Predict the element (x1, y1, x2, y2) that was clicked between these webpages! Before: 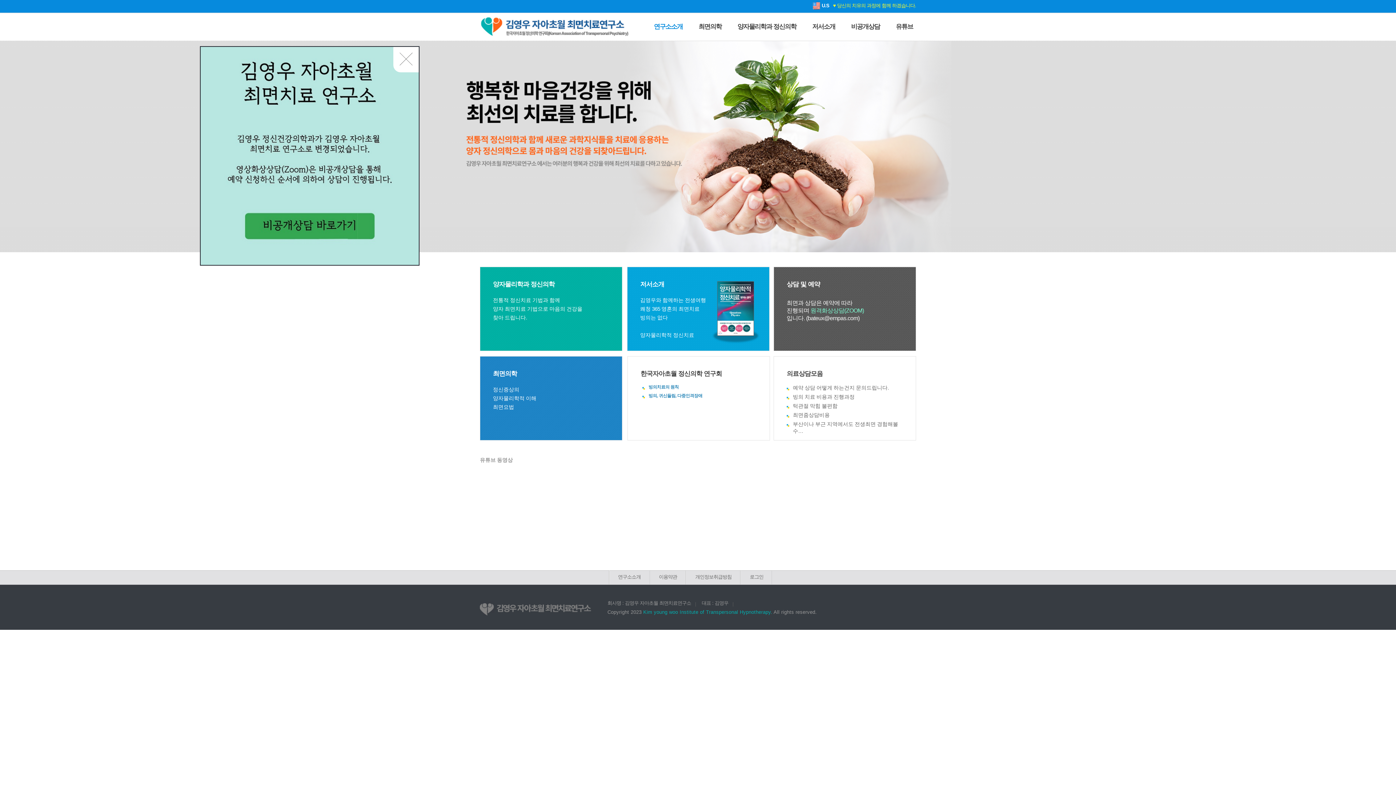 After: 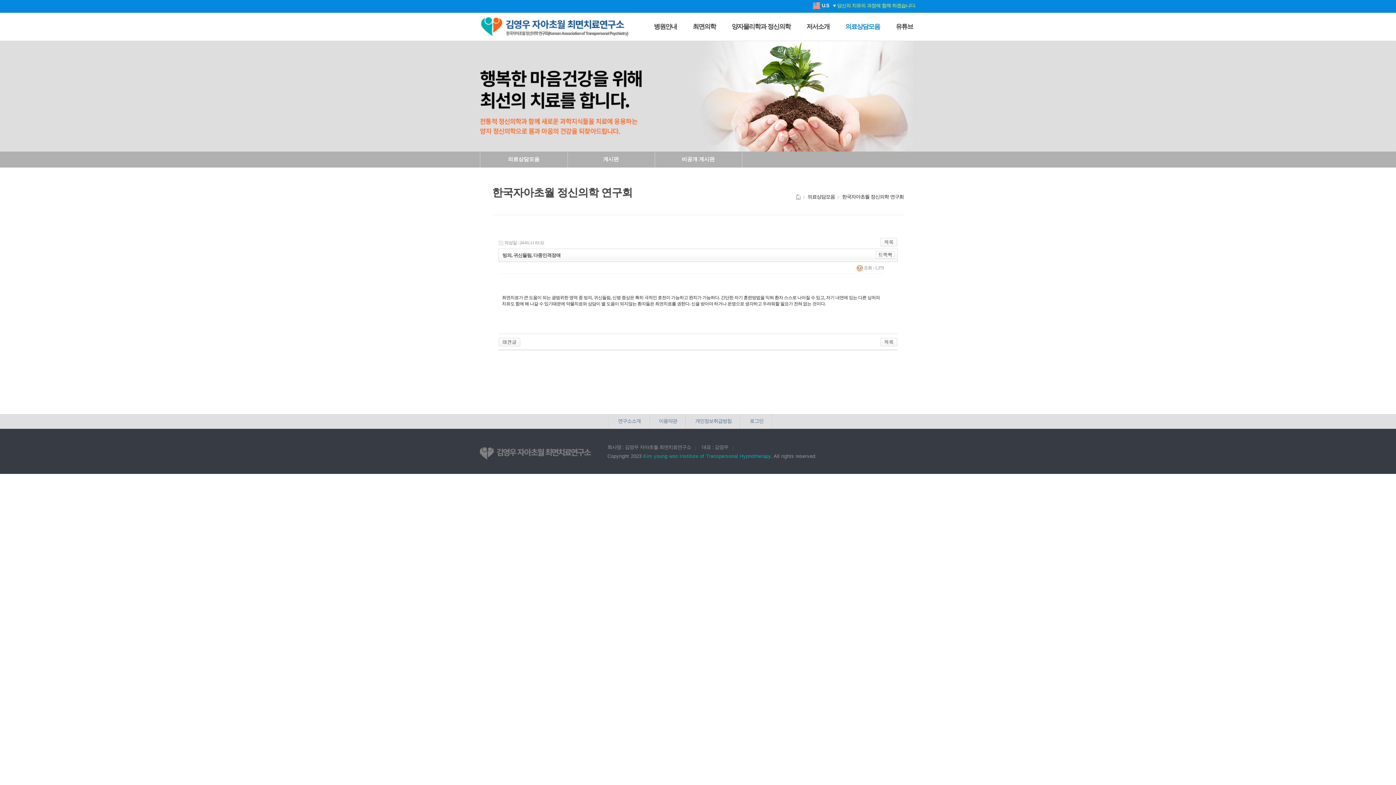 Action: bbox: (648, 392, 702, 398) label: 빙의, 귀신들림, 다중인격장애